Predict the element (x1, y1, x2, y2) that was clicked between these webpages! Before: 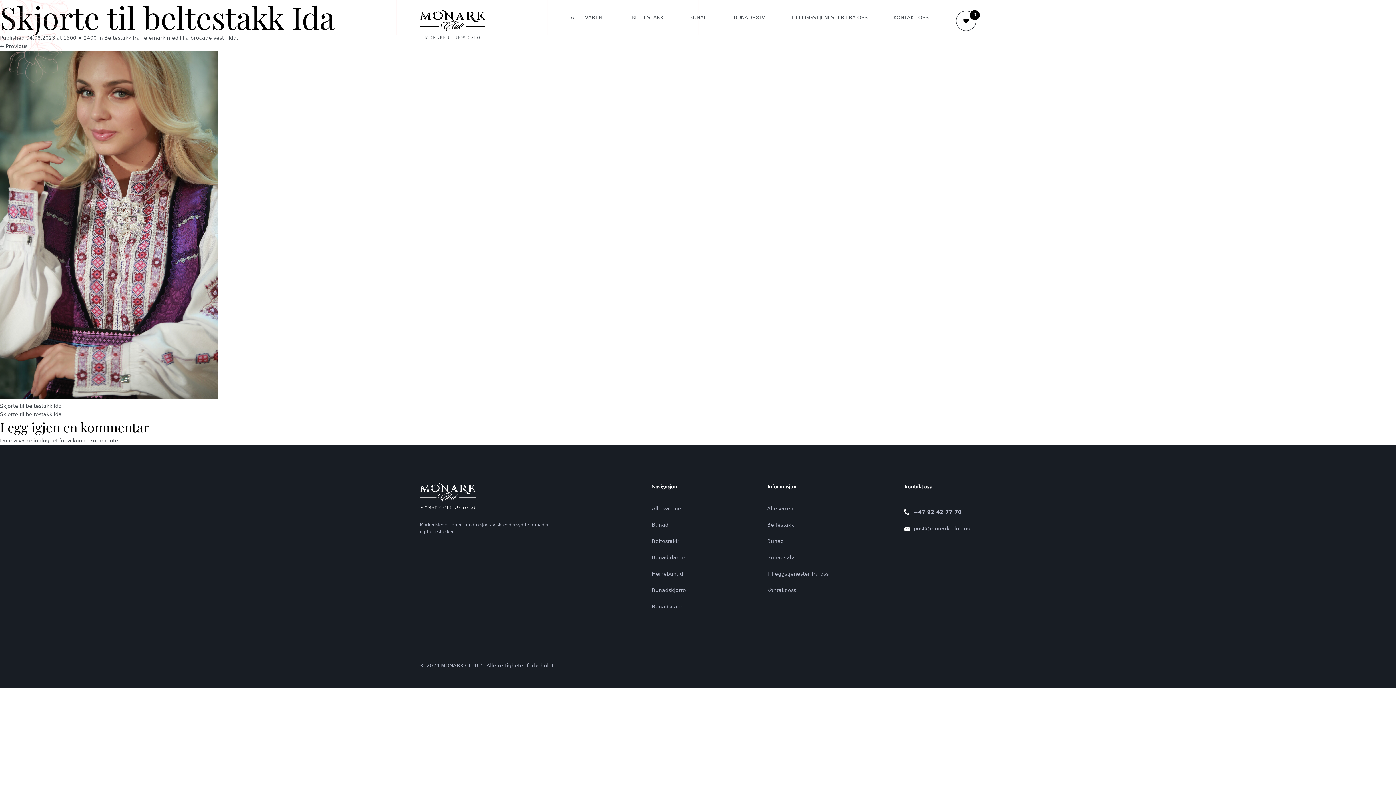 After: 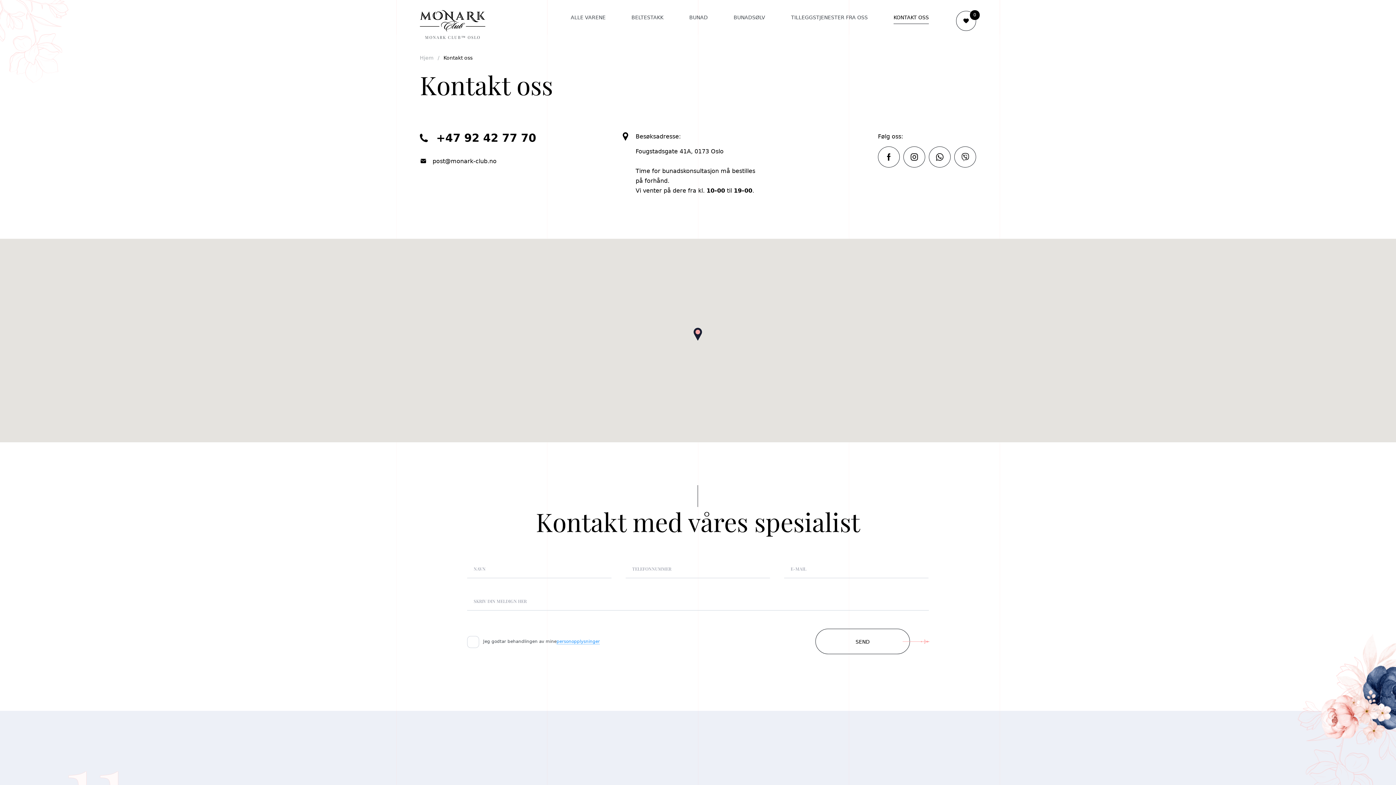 Action: label: Kontakt oss bbox: (767, 585, 796, 596)